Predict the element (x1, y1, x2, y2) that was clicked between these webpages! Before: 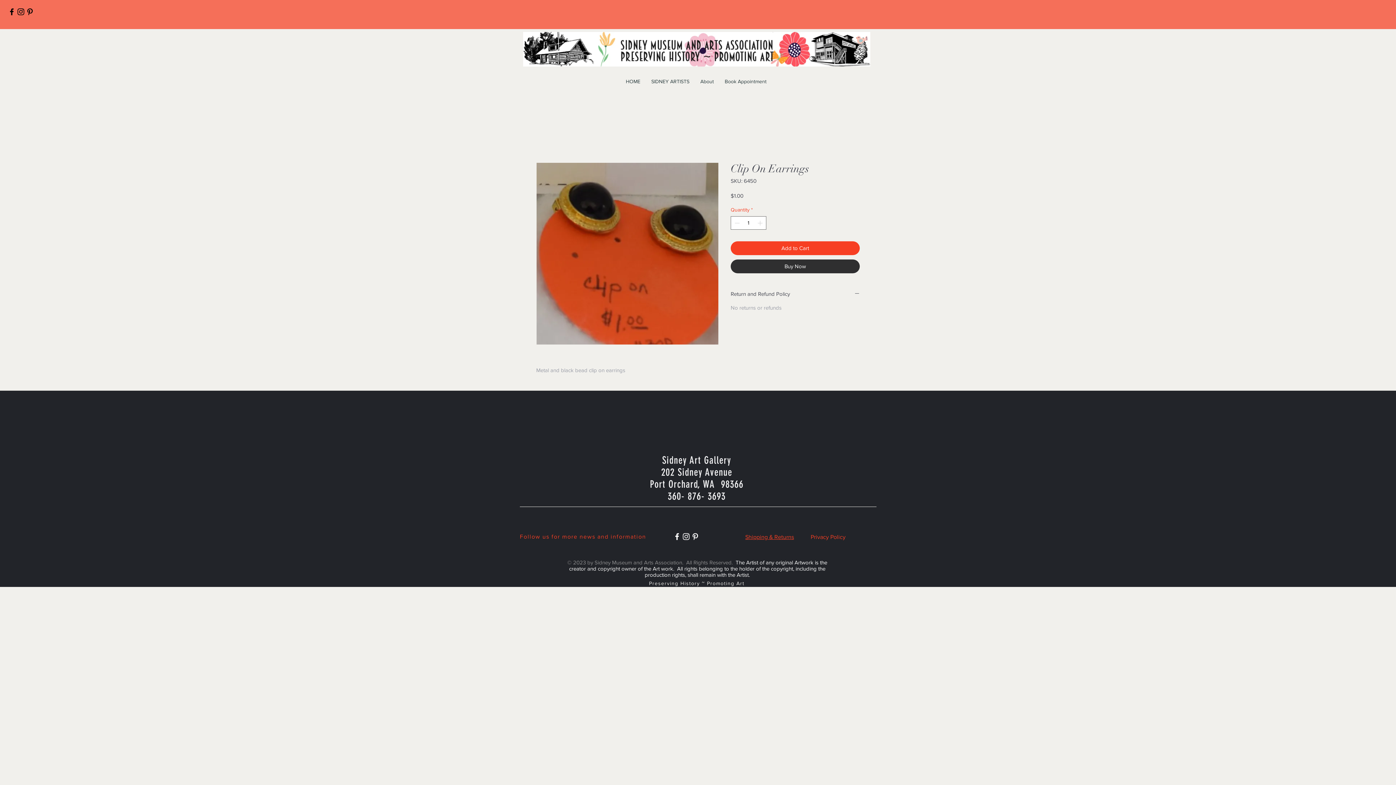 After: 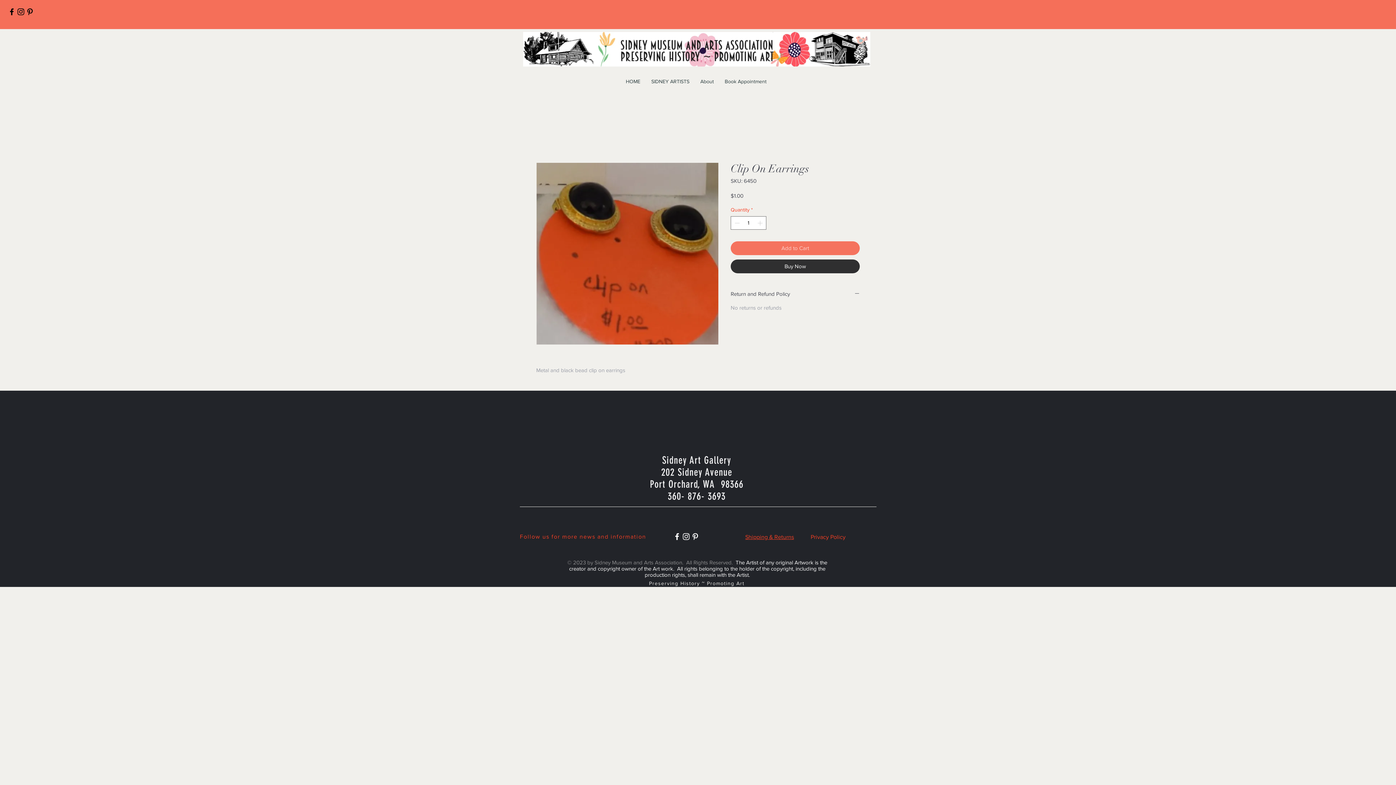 Action: bbox: (730, 241, 860, 255) label: Add to Cart